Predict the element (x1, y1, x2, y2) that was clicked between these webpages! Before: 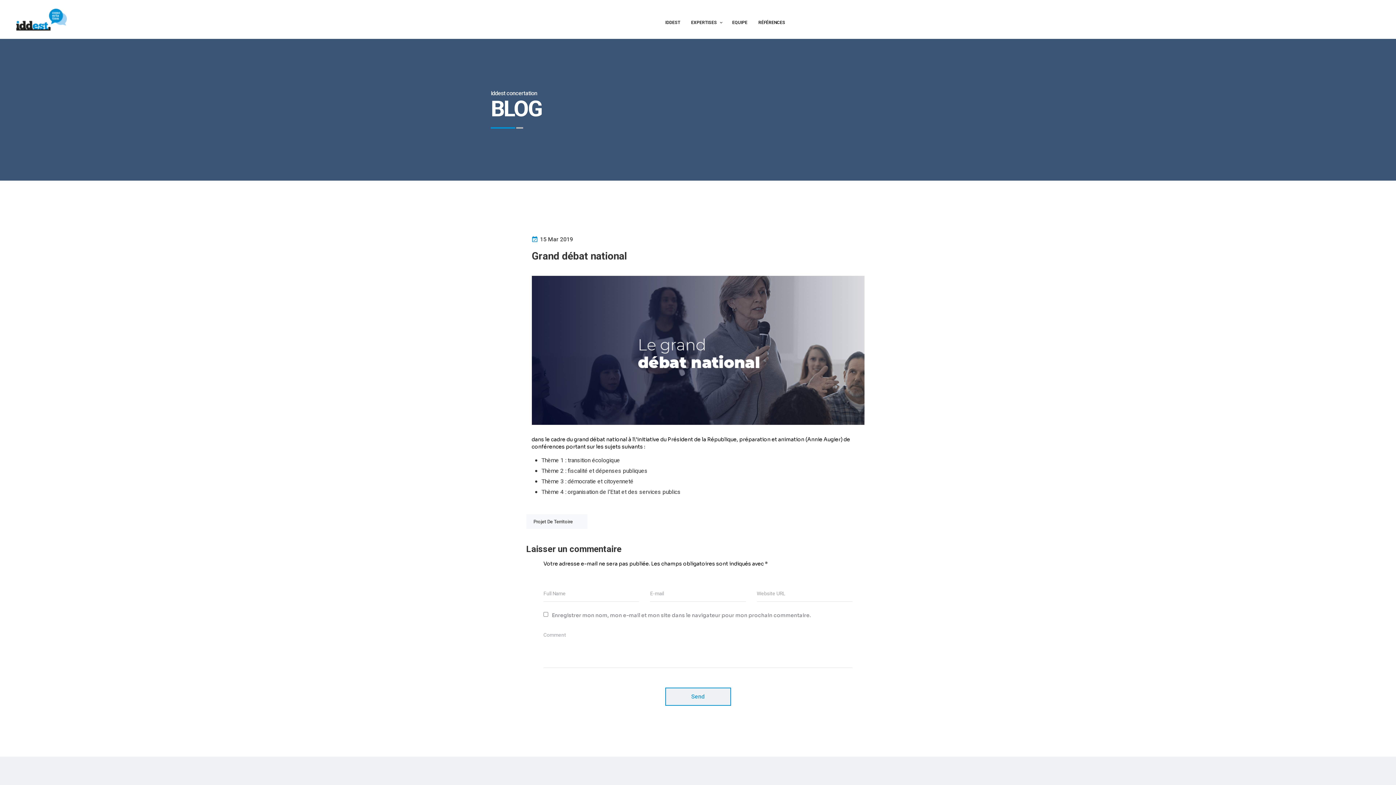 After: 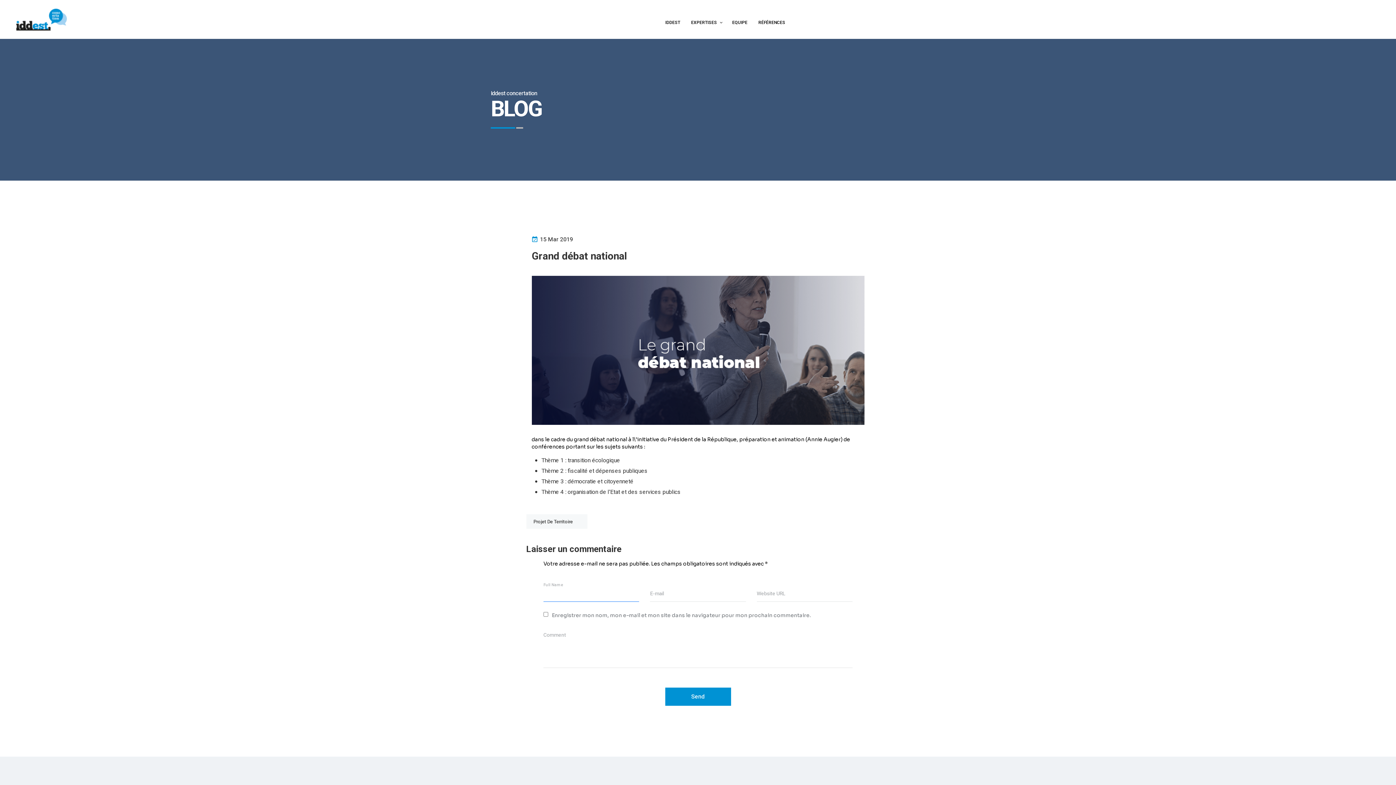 Action: label: Send bbox: (665, 687, 731, 706)